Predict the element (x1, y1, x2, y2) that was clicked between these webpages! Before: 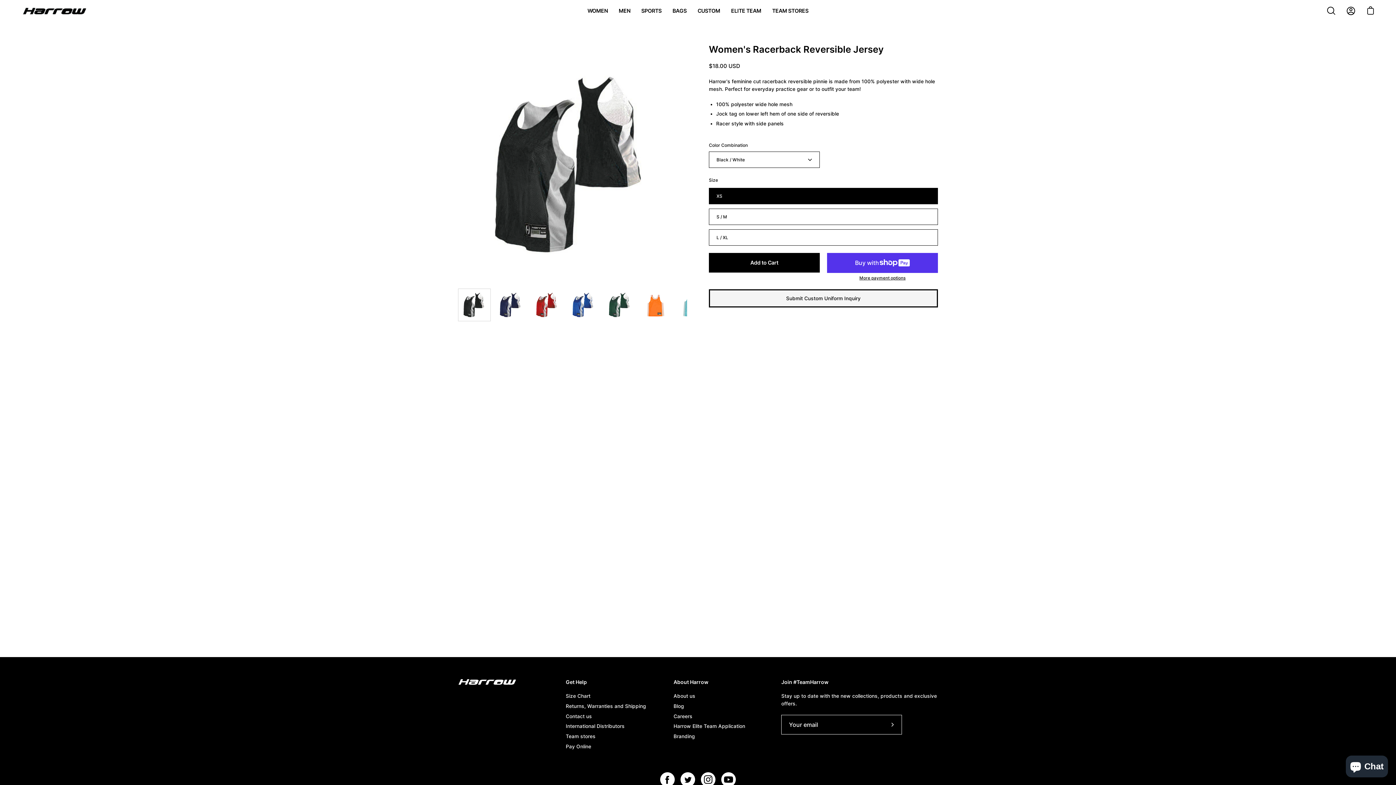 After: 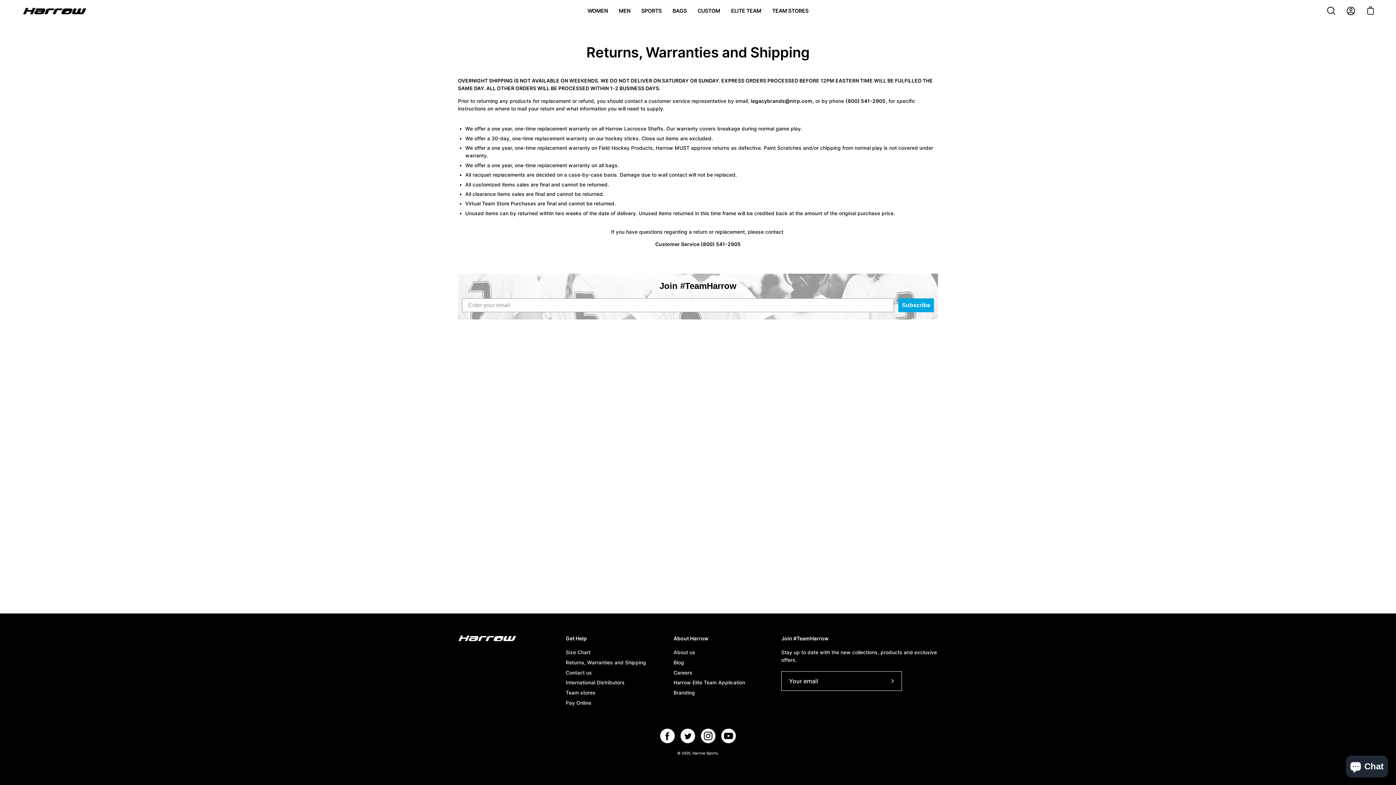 Action: label: Returns, Warranties and Shipping bbox: (565, 703, 646, 709)